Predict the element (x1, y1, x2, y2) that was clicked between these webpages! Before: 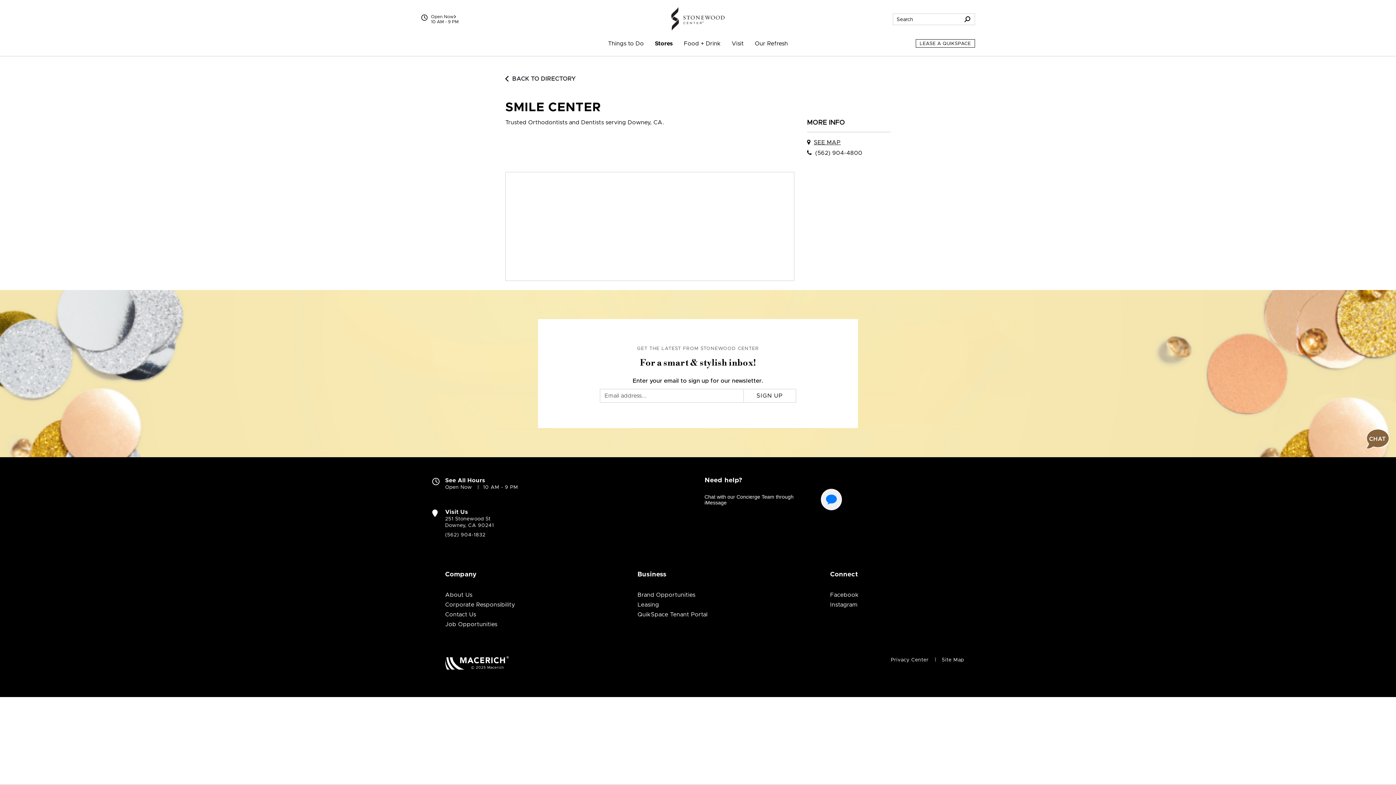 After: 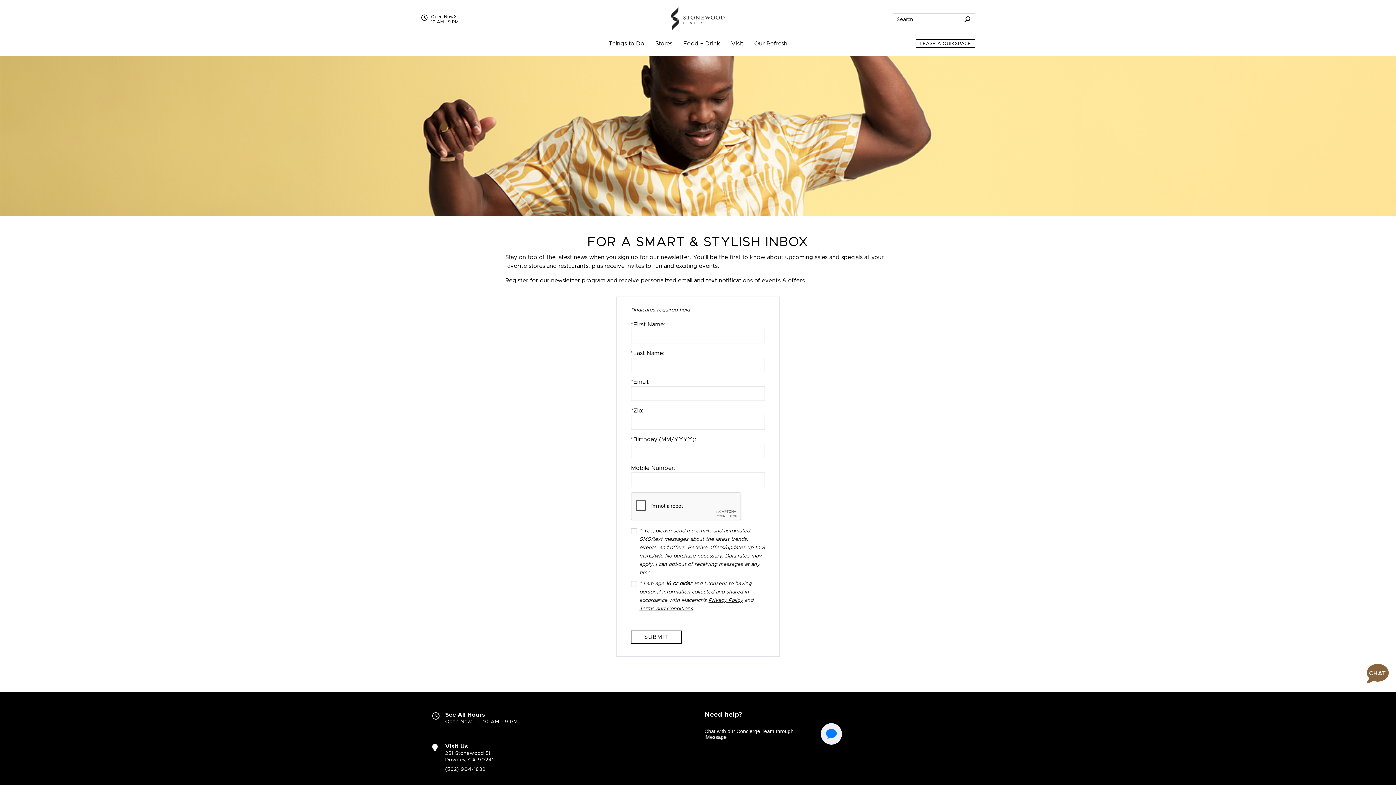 Action: bbox: (743, 389, 796, 402) label: SIGN UP